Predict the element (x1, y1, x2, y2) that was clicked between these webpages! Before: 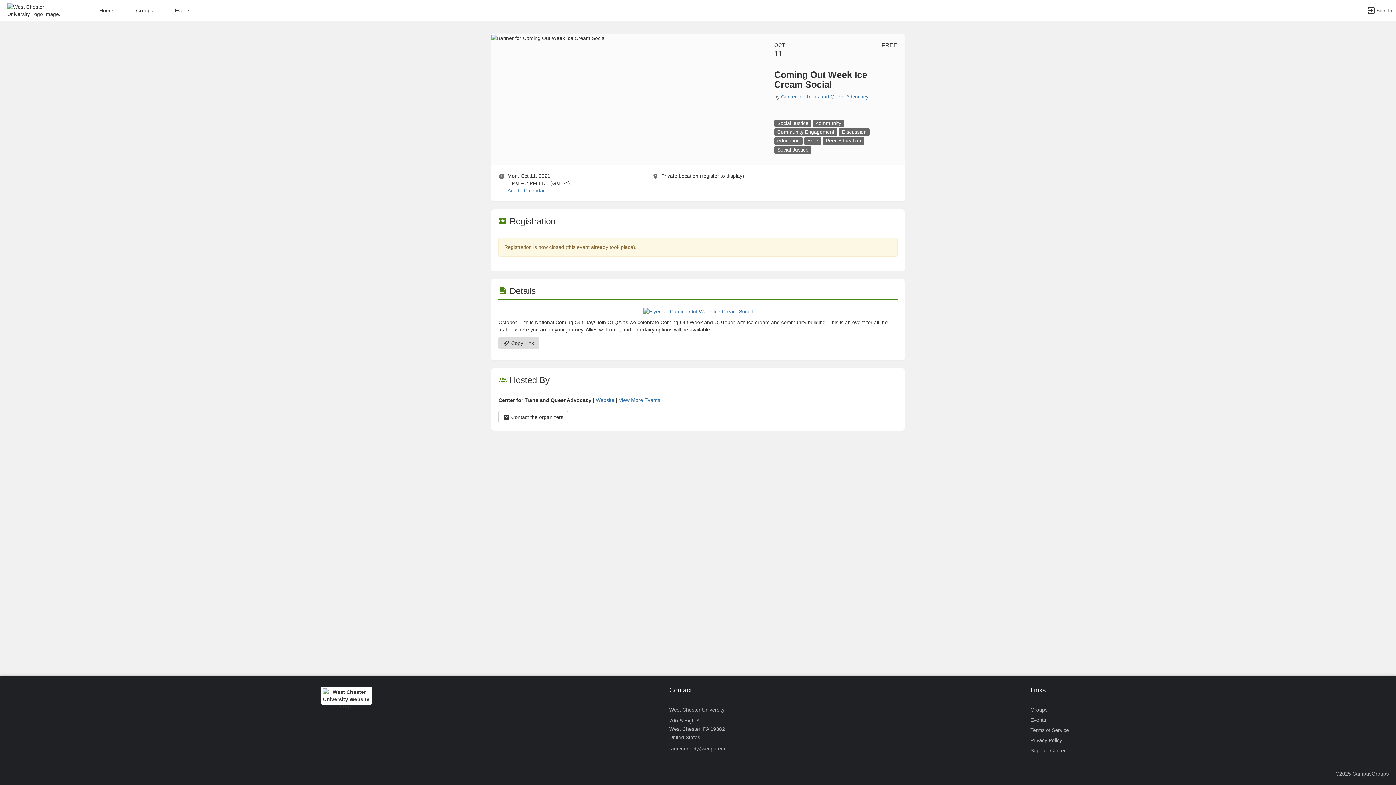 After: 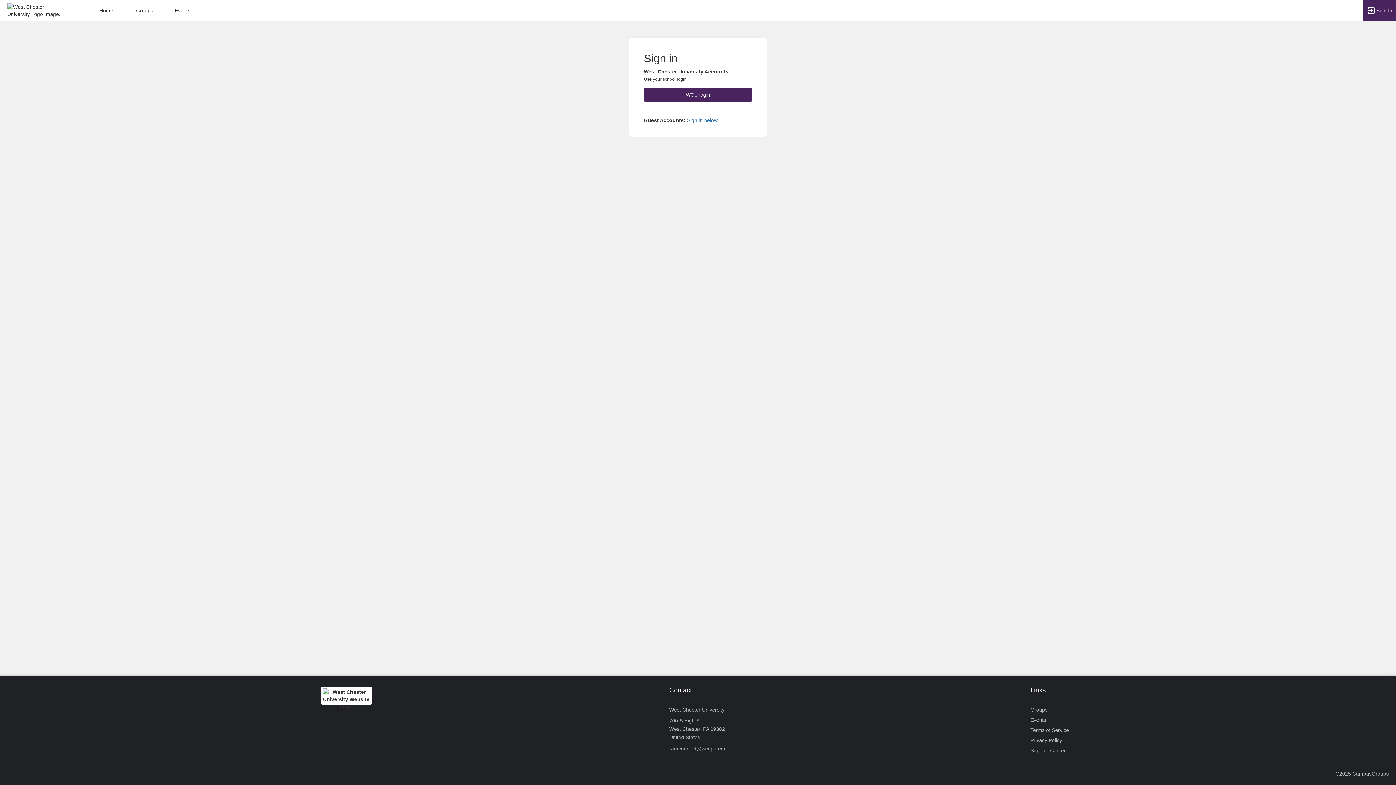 Action: bbox: (7, 7, 67, 12) label: West Chester University Logo. Opens the members homepage.